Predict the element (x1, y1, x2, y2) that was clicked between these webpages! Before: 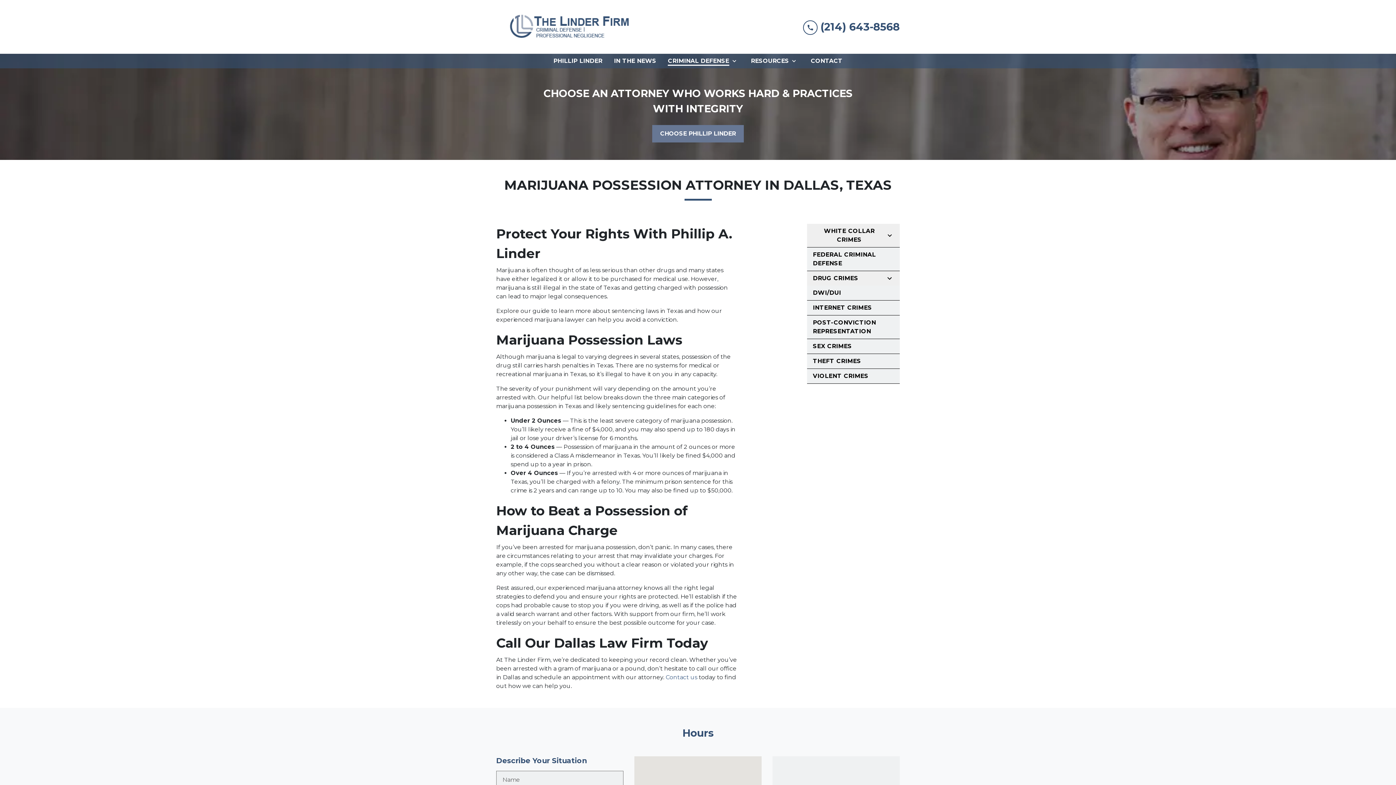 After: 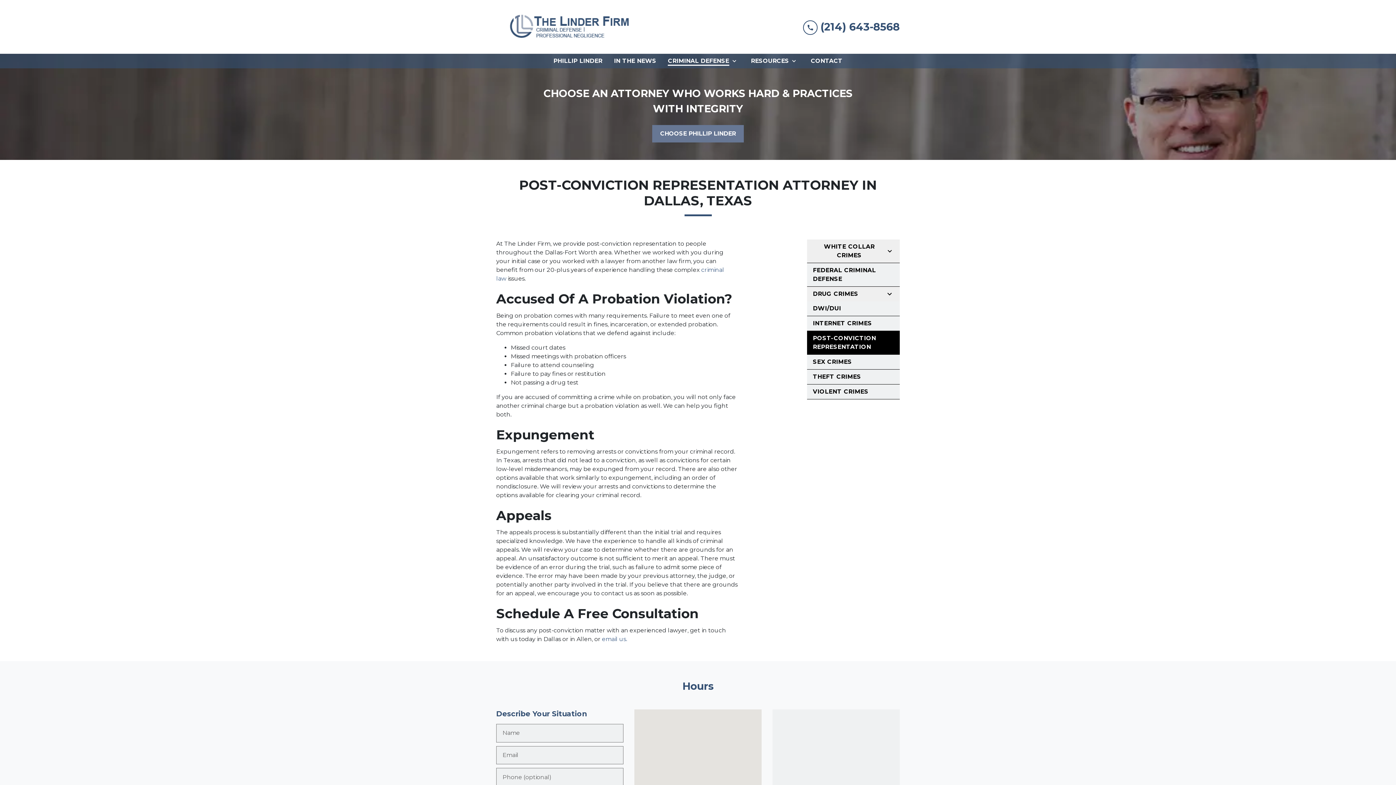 Action: bbox: (807, 315, 900, 338) label: POST-CONVICTION REPRESENTATION